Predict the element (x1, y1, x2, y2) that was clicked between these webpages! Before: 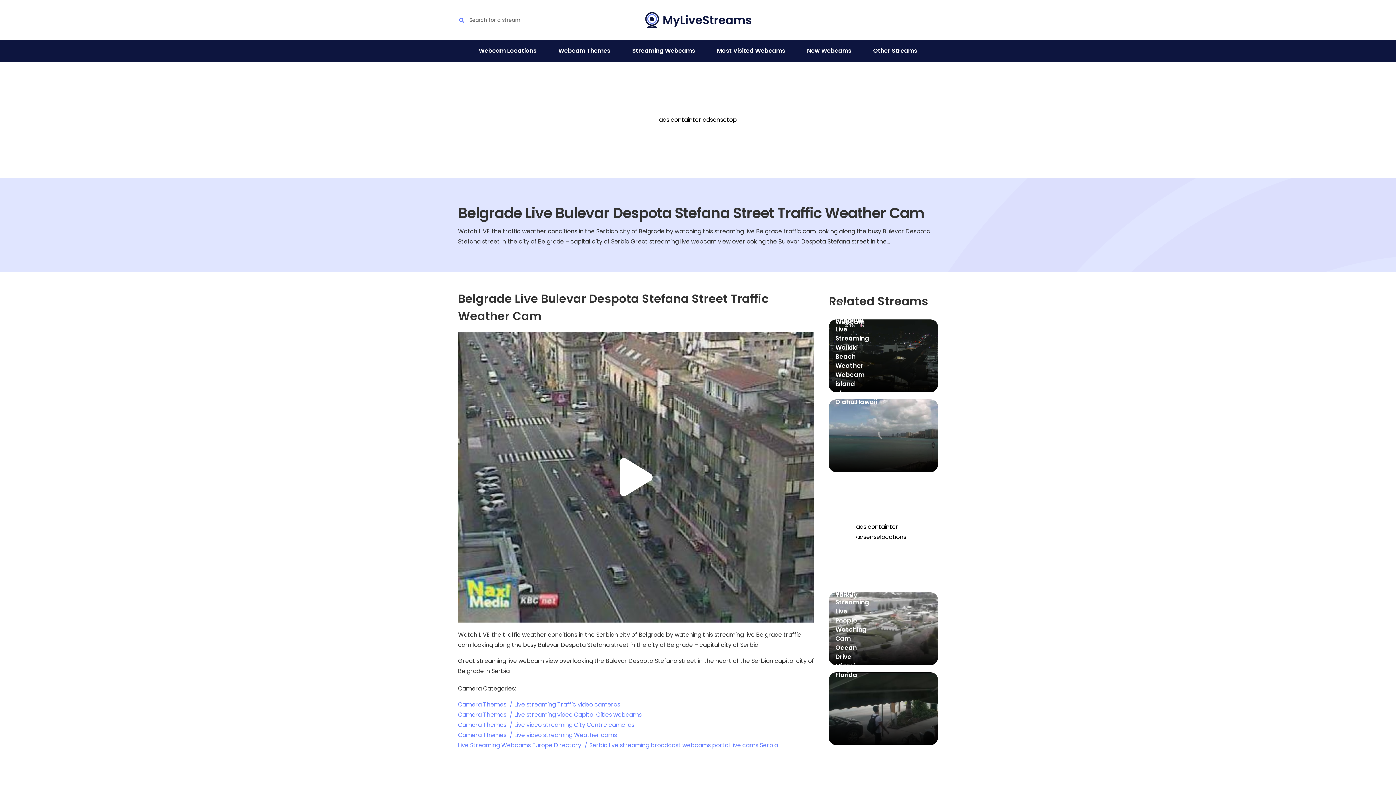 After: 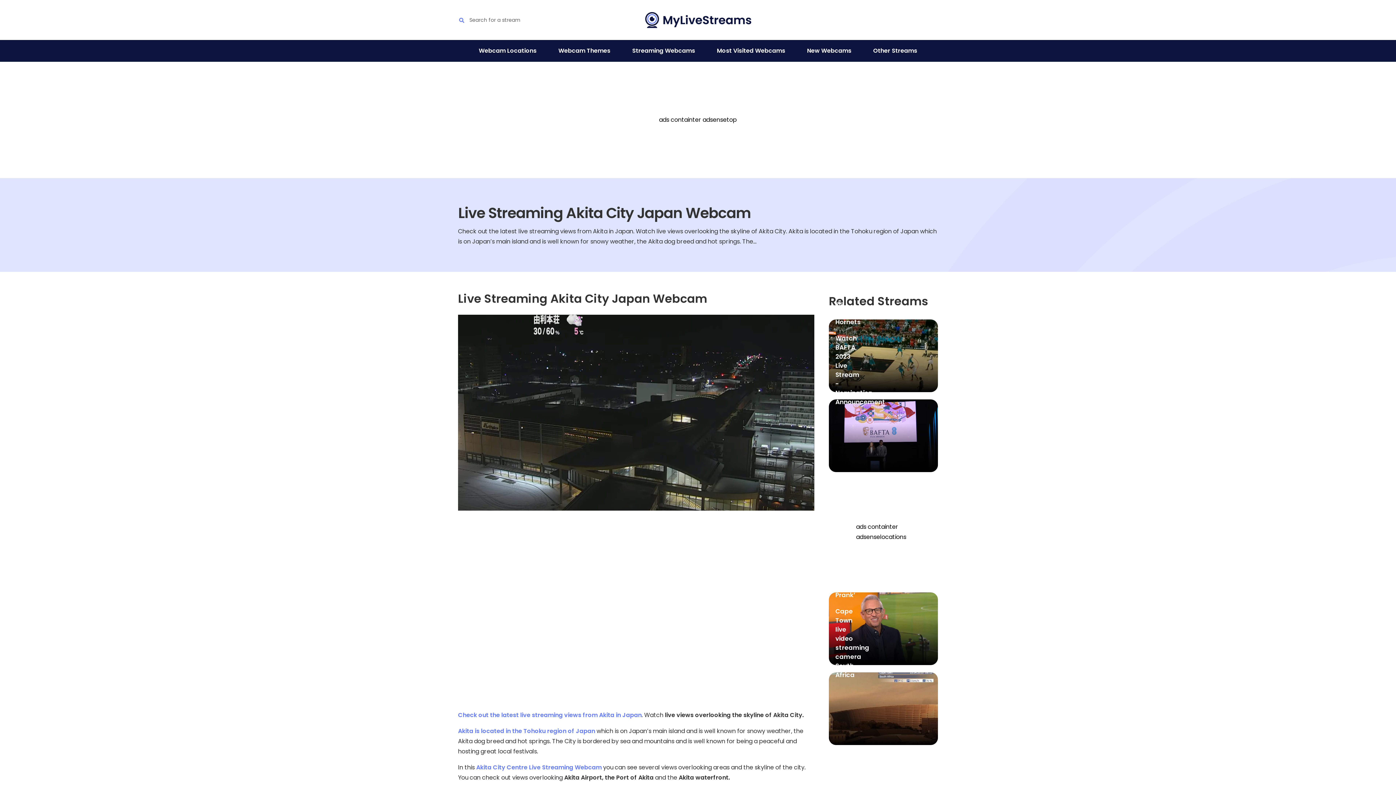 Action: label: Live Streaming Akita City Japan Webcam bbox: (829, 319, 938, 392)